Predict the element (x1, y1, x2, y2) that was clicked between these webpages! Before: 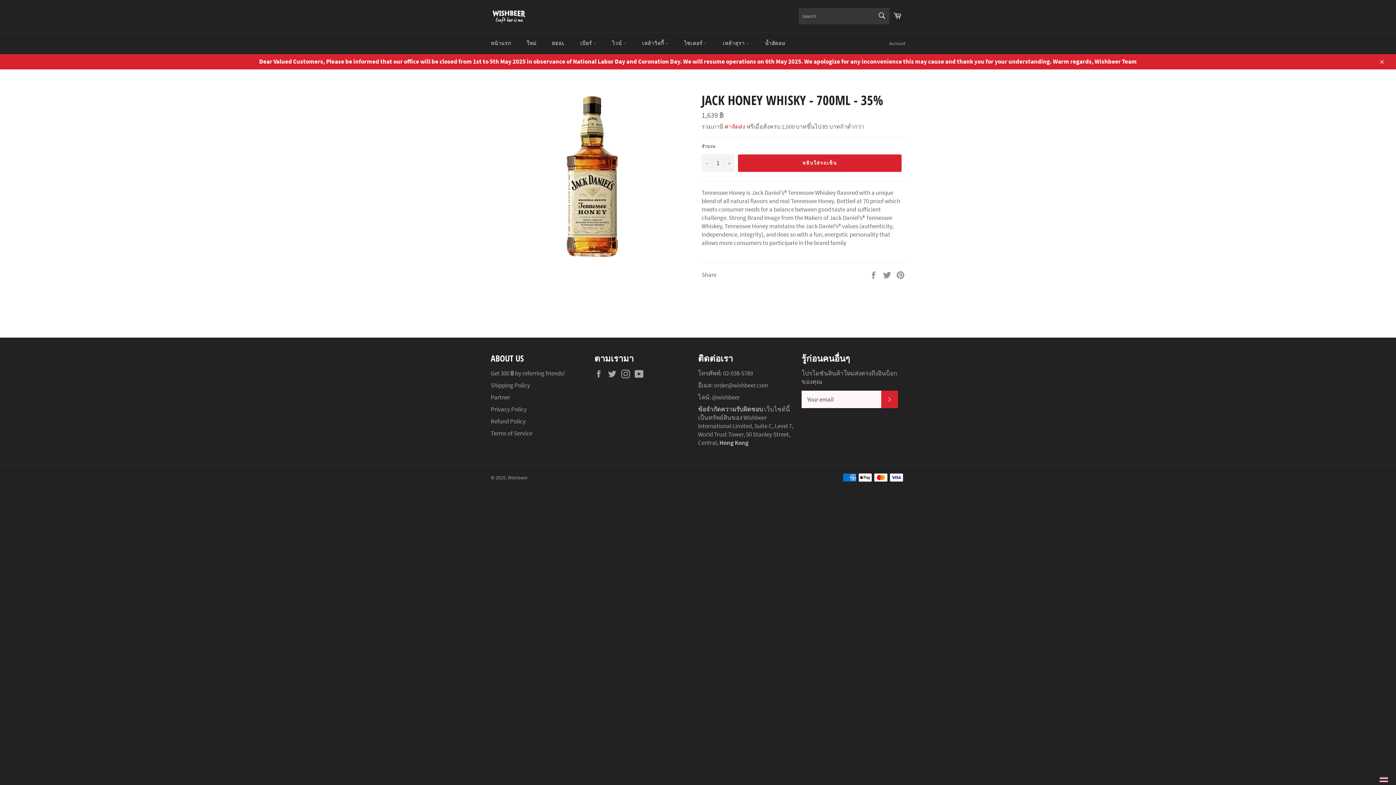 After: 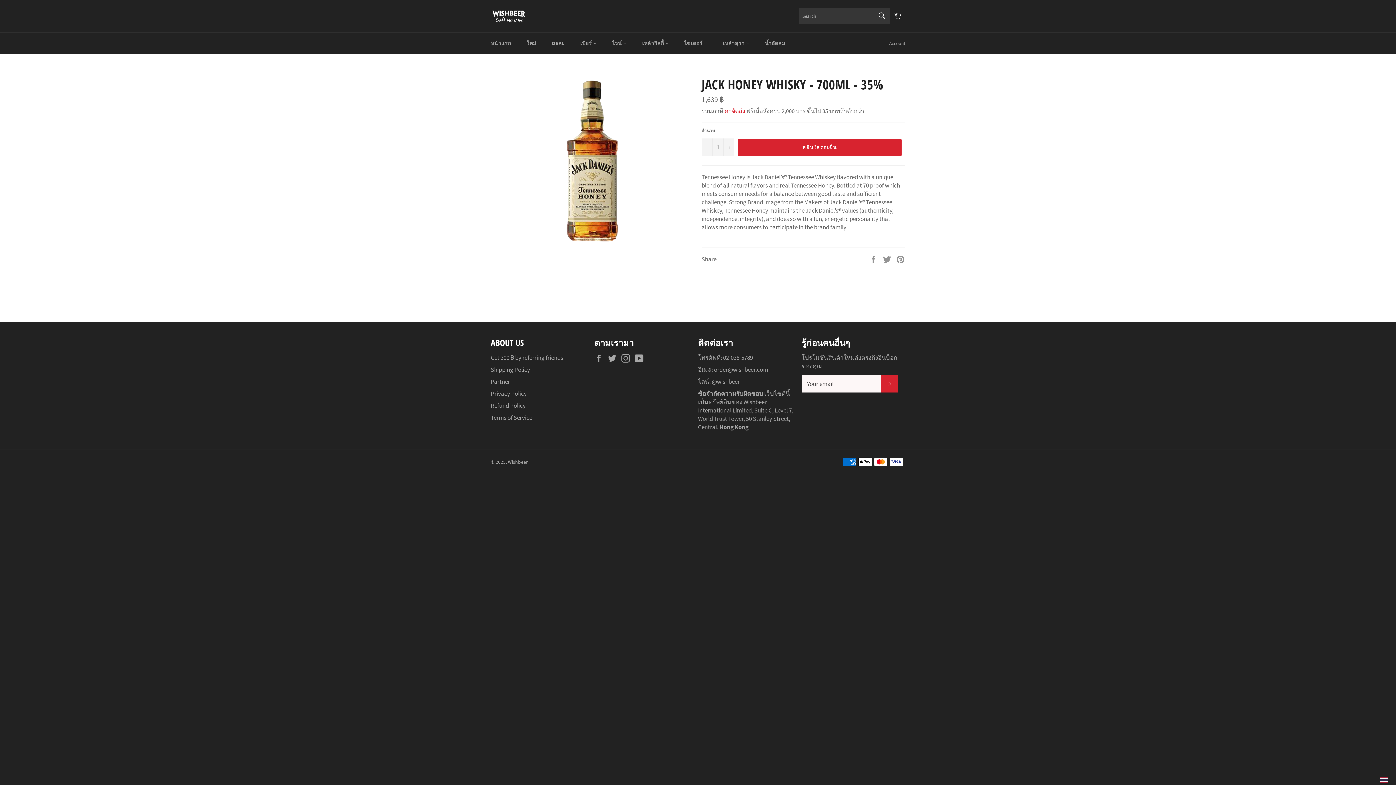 Action: label: Close bbox: (1374, 53, 1389, 69)